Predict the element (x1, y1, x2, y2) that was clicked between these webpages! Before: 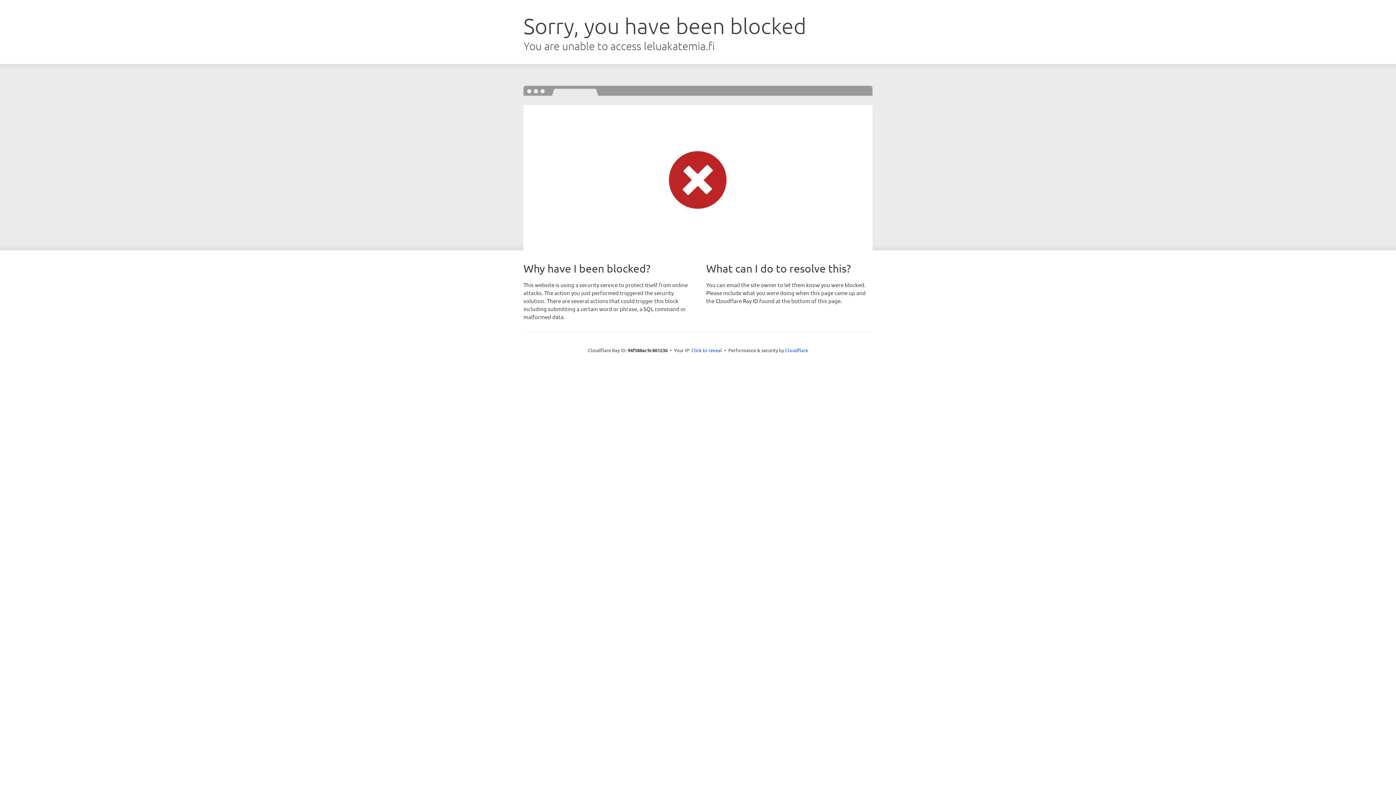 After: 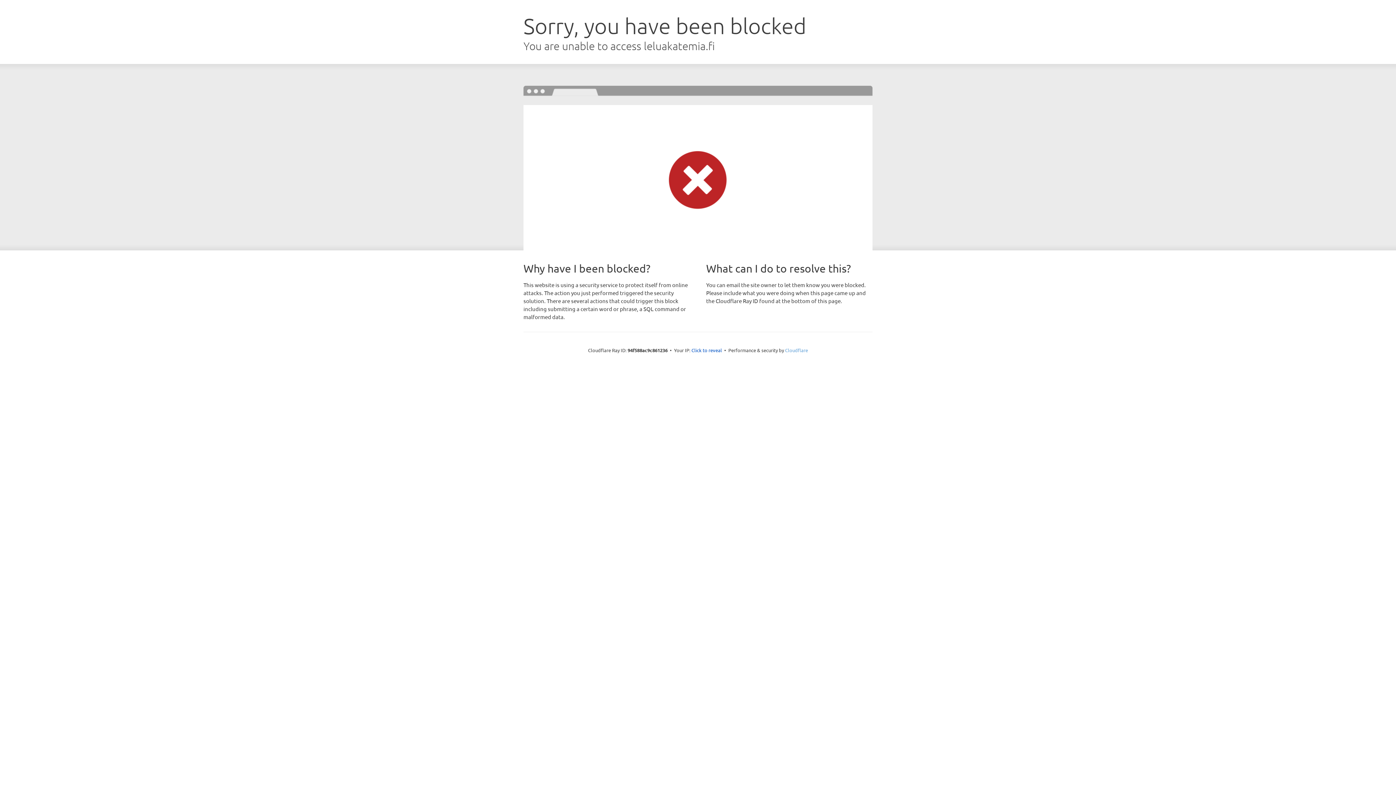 Action: bbox: (785, 347, 808, 353) label: Cloudflare